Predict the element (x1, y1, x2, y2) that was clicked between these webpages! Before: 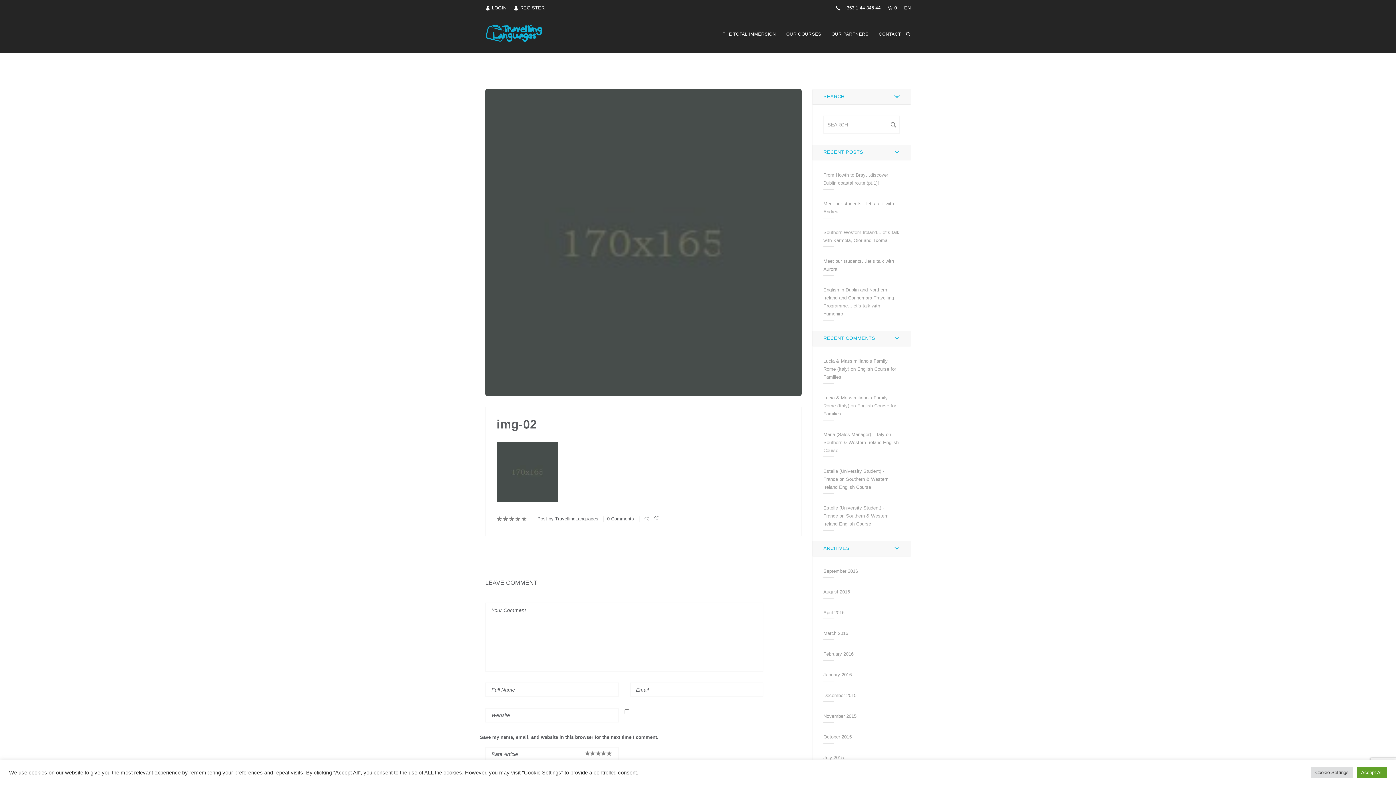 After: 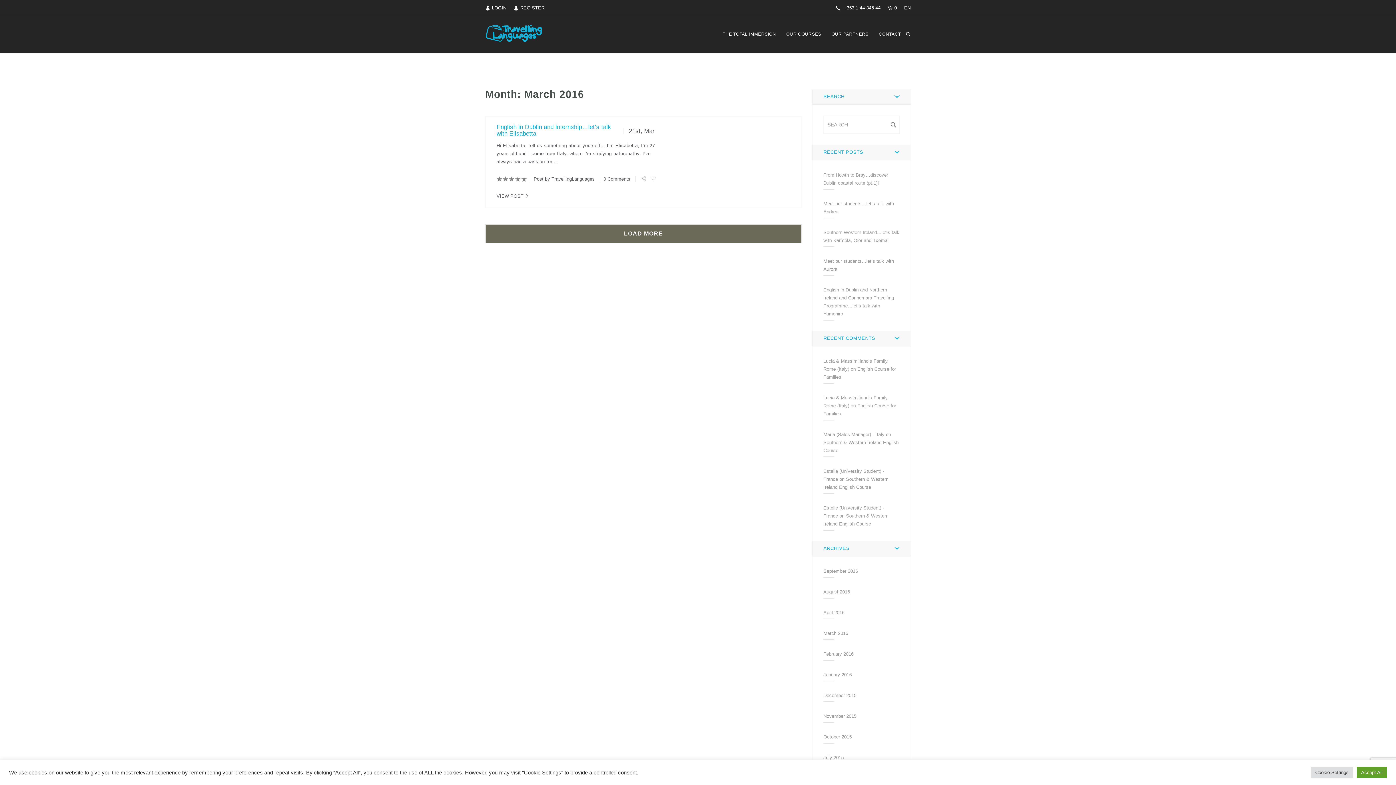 Action: label: March 2016 bbox: (823, 630, 848, 636)